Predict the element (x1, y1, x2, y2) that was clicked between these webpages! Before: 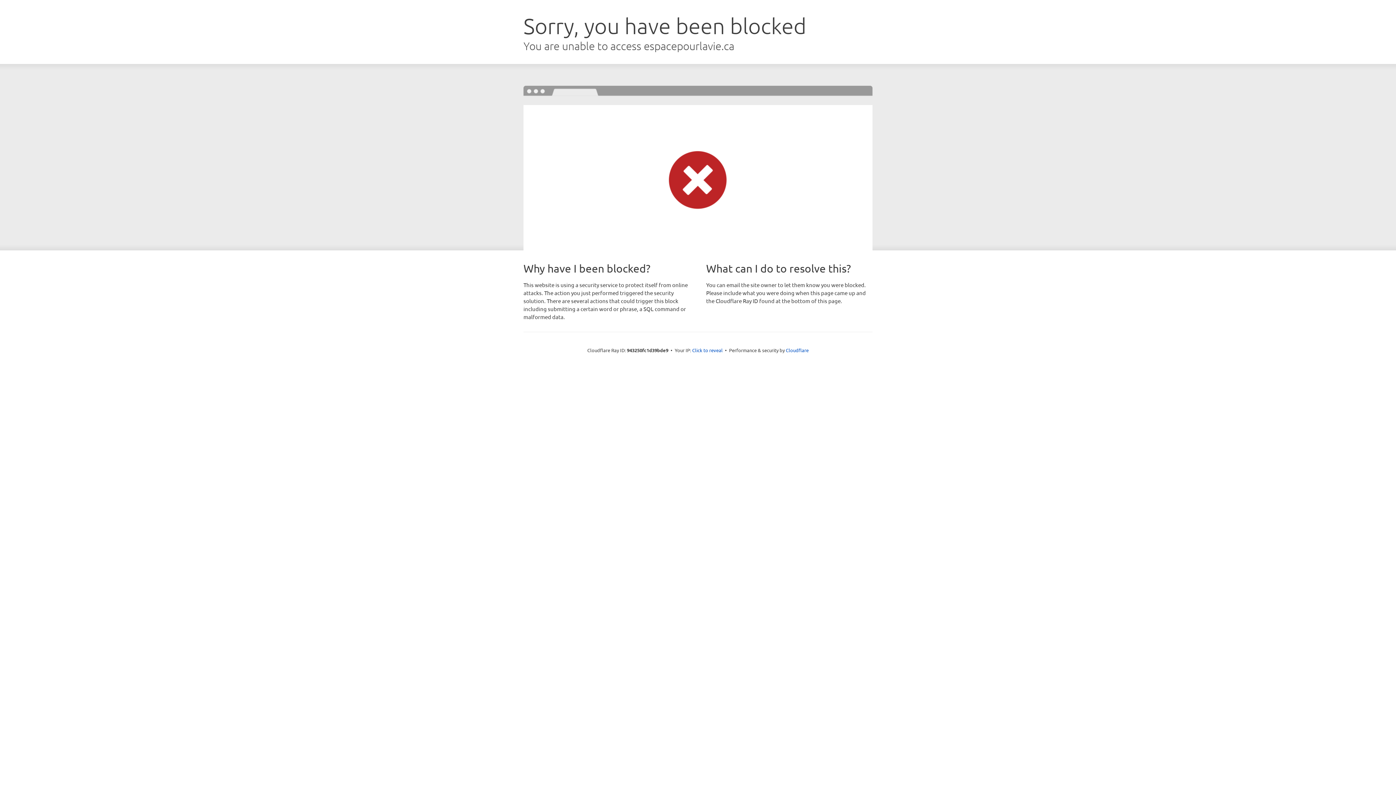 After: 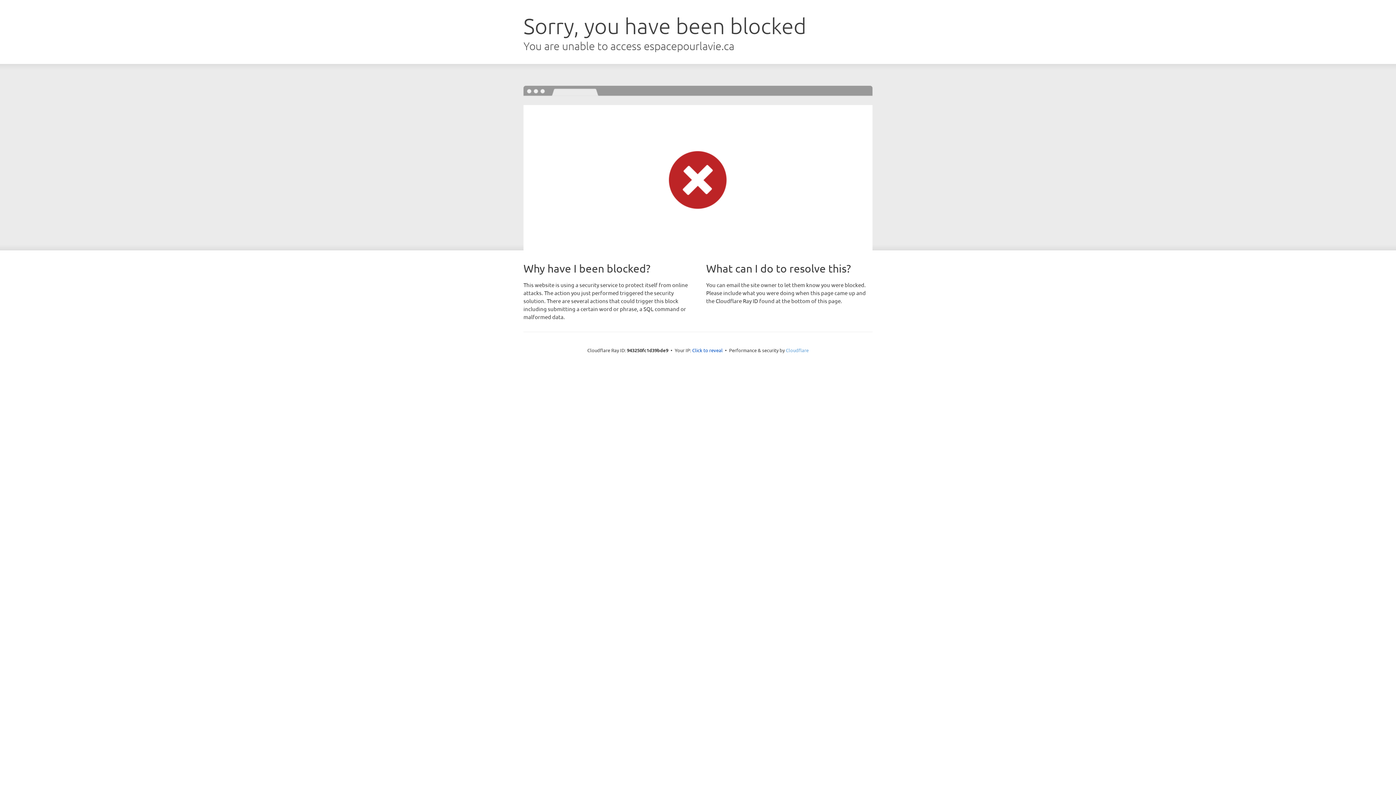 Action: label: Cloudflare bbox: (786, 347, 808, 353)